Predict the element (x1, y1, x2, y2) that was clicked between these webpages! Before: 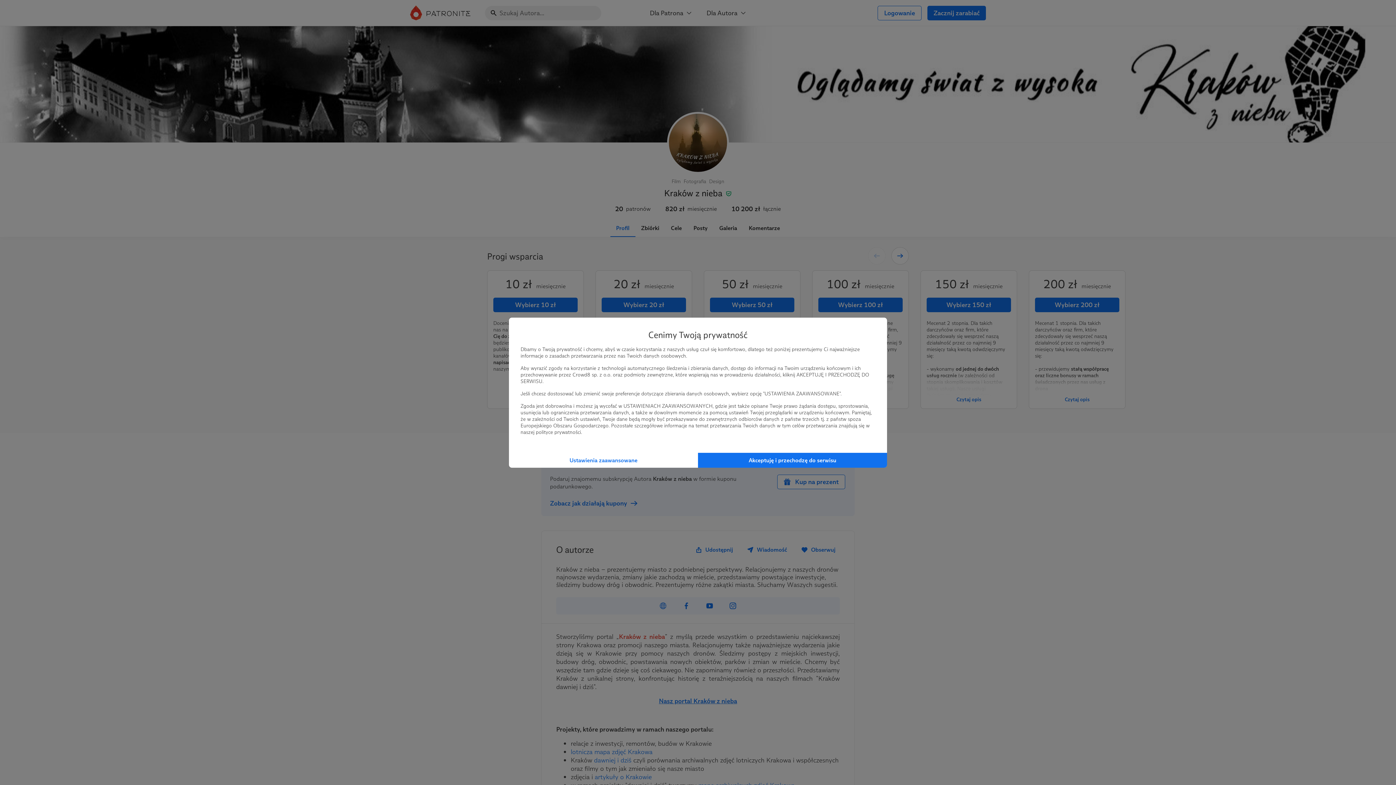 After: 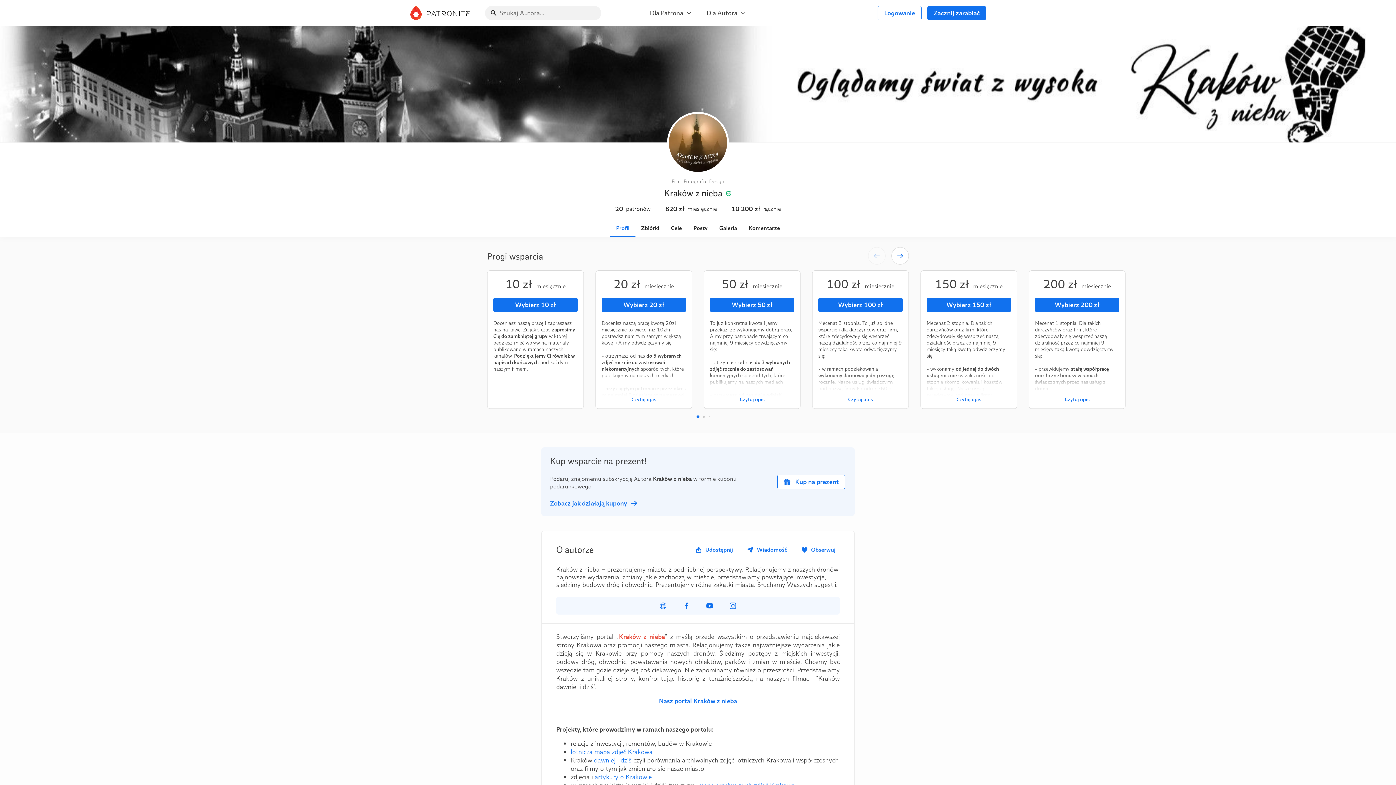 Action: bbox: (698, 452, 887, 467) label: Akceptuję i przechodzę do serwisu